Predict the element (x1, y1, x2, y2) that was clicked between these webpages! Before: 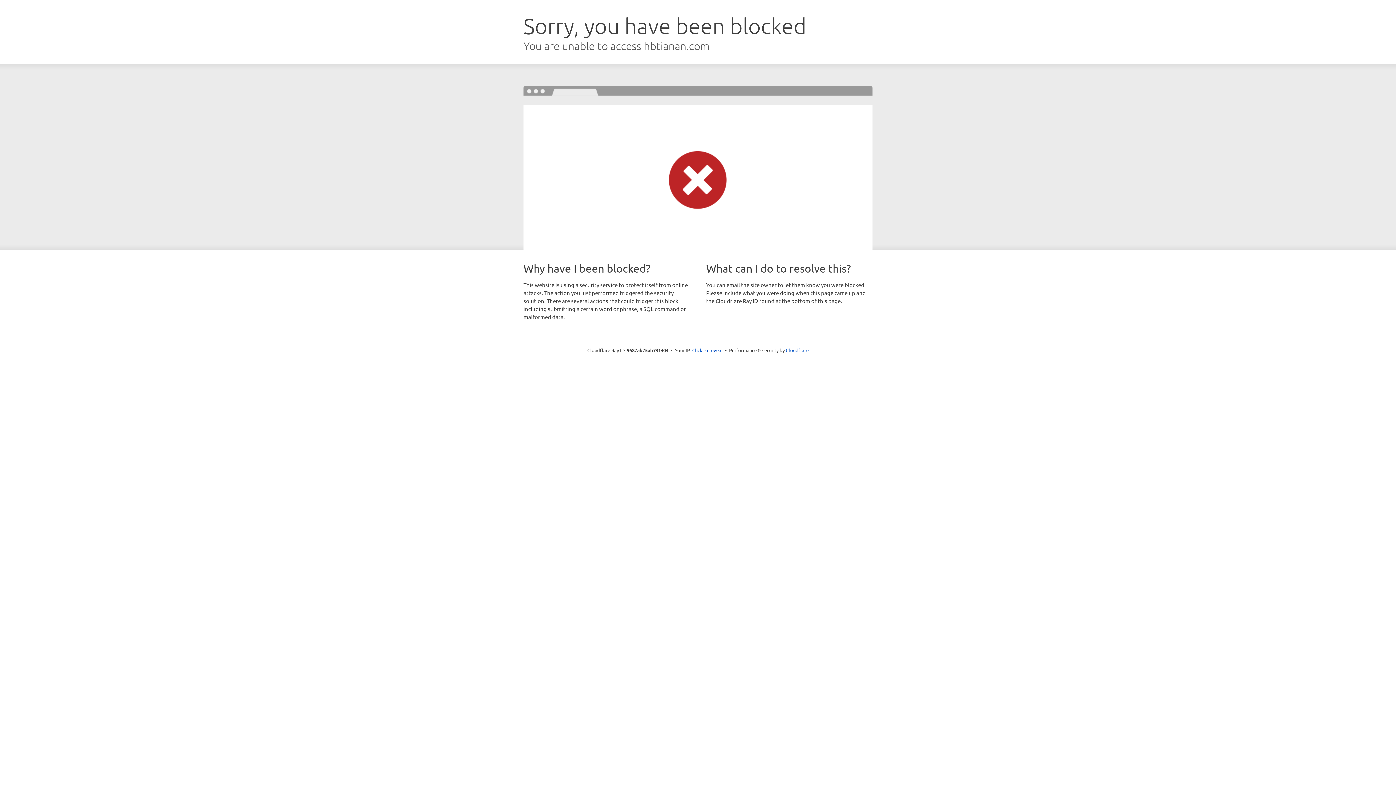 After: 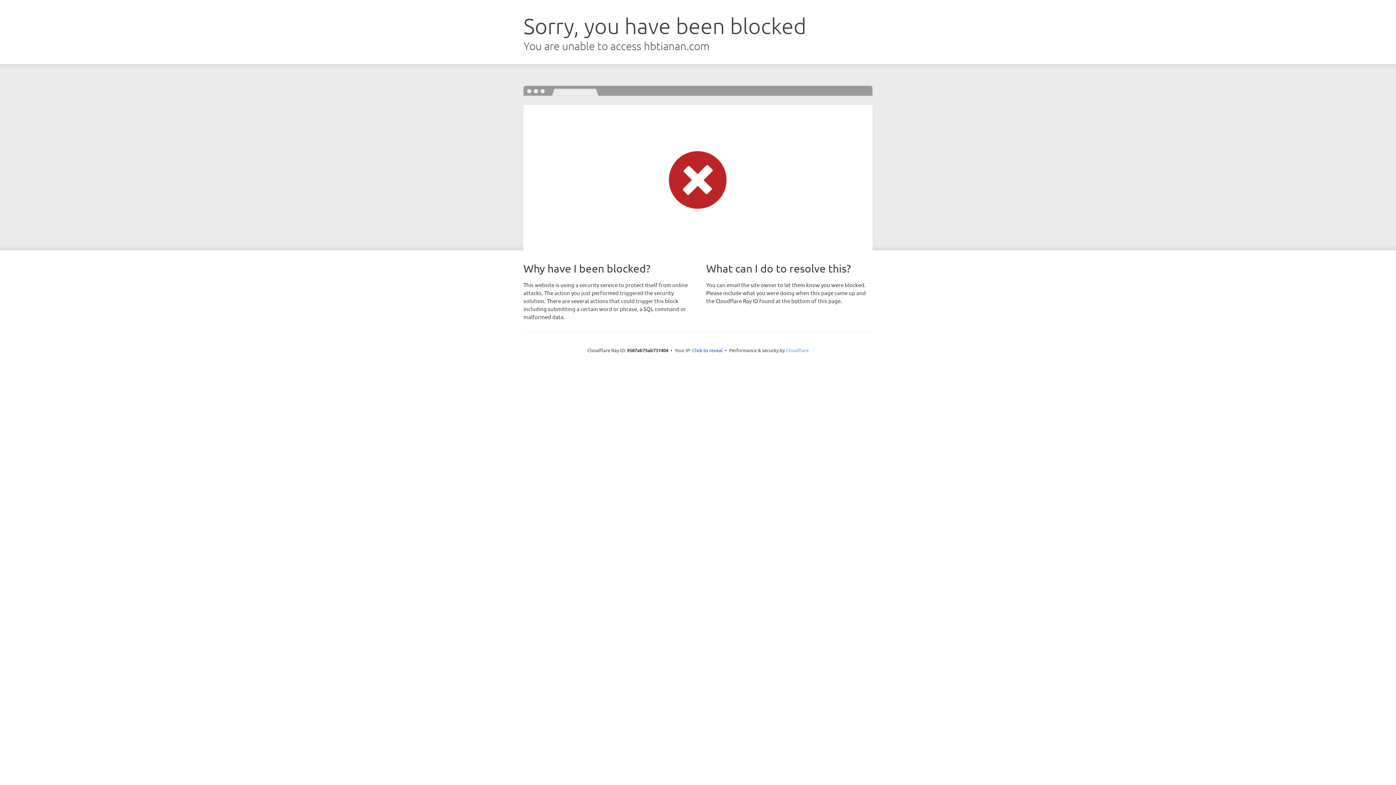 Action: label: Cloudflare bbox: (786, 347, 808, 353)